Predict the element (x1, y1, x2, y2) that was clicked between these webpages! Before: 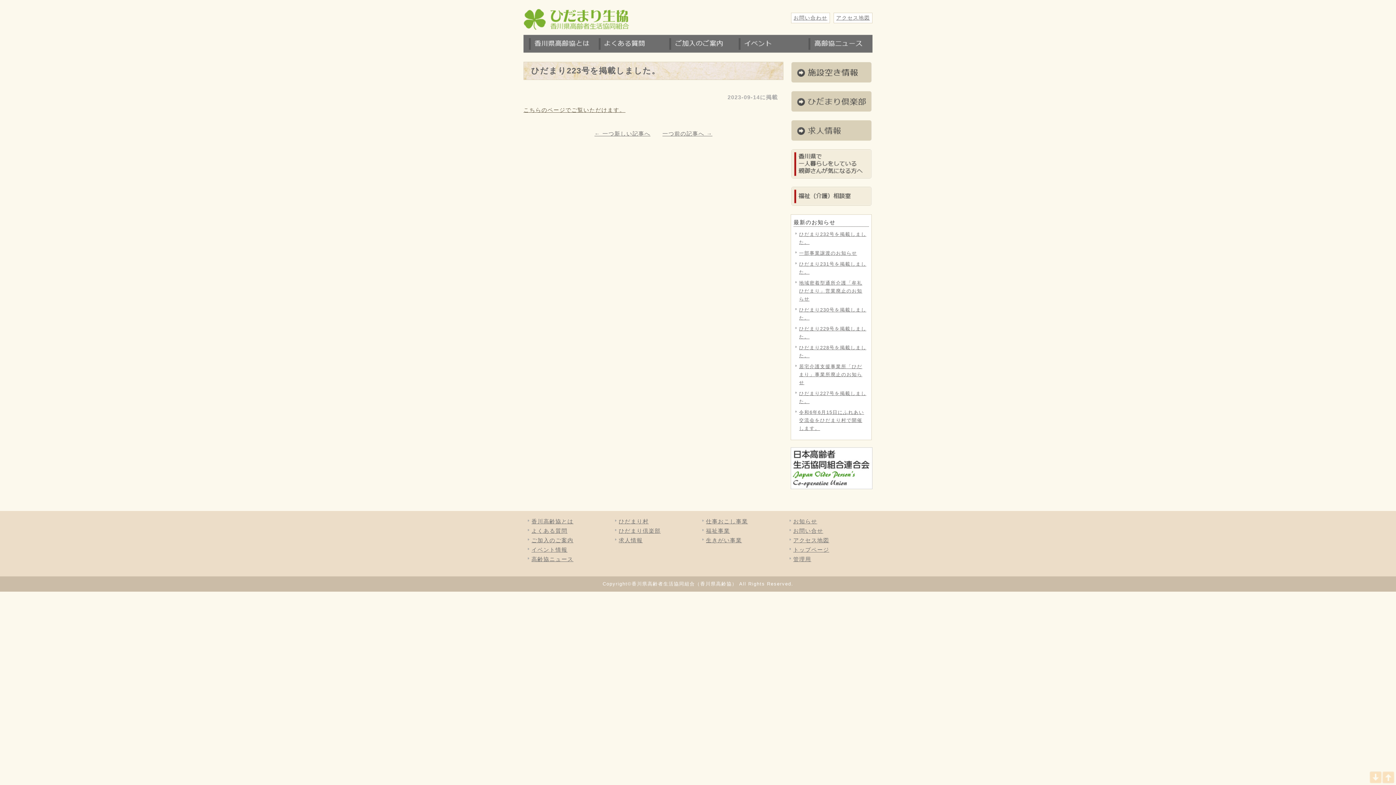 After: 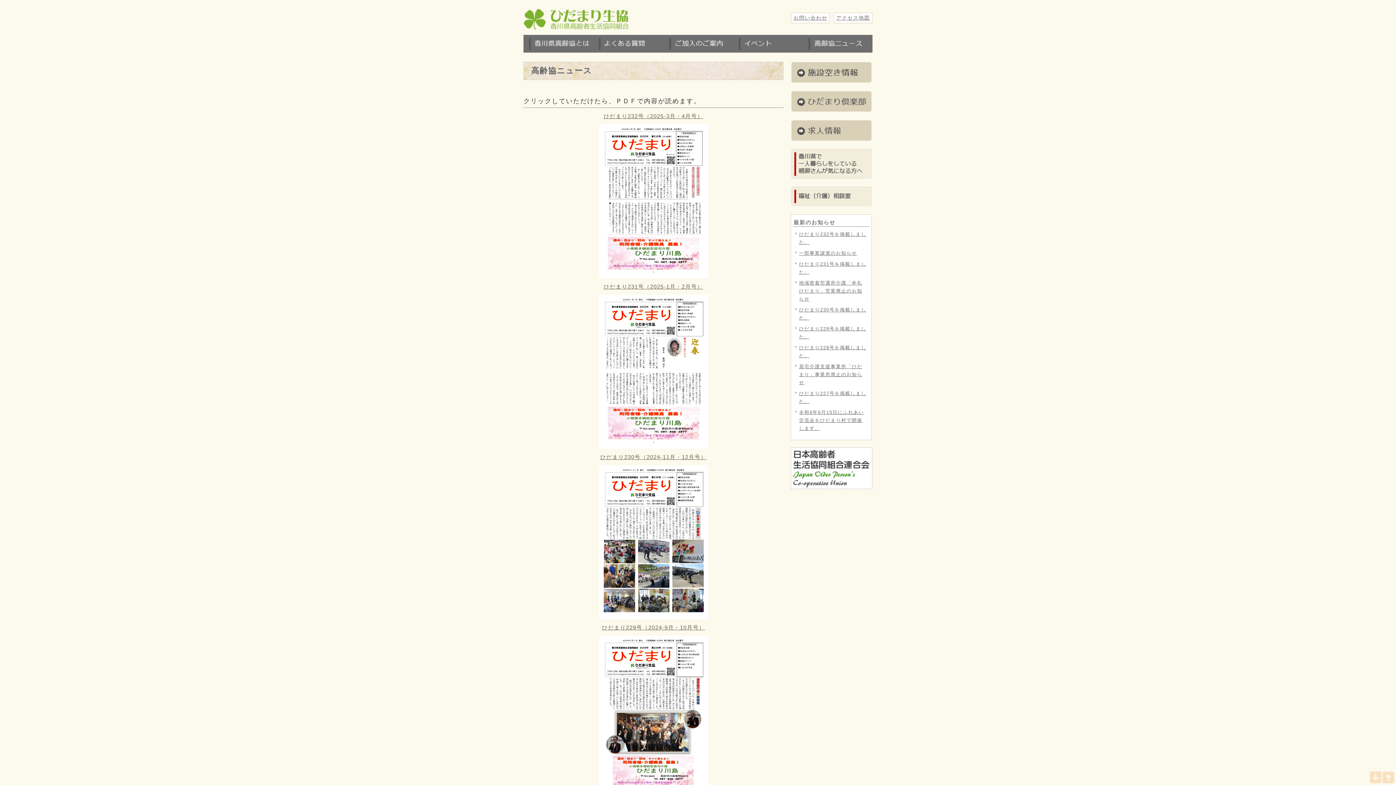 Action: bbox: (531, 556, 573, 562) label: 高齢協ニュース